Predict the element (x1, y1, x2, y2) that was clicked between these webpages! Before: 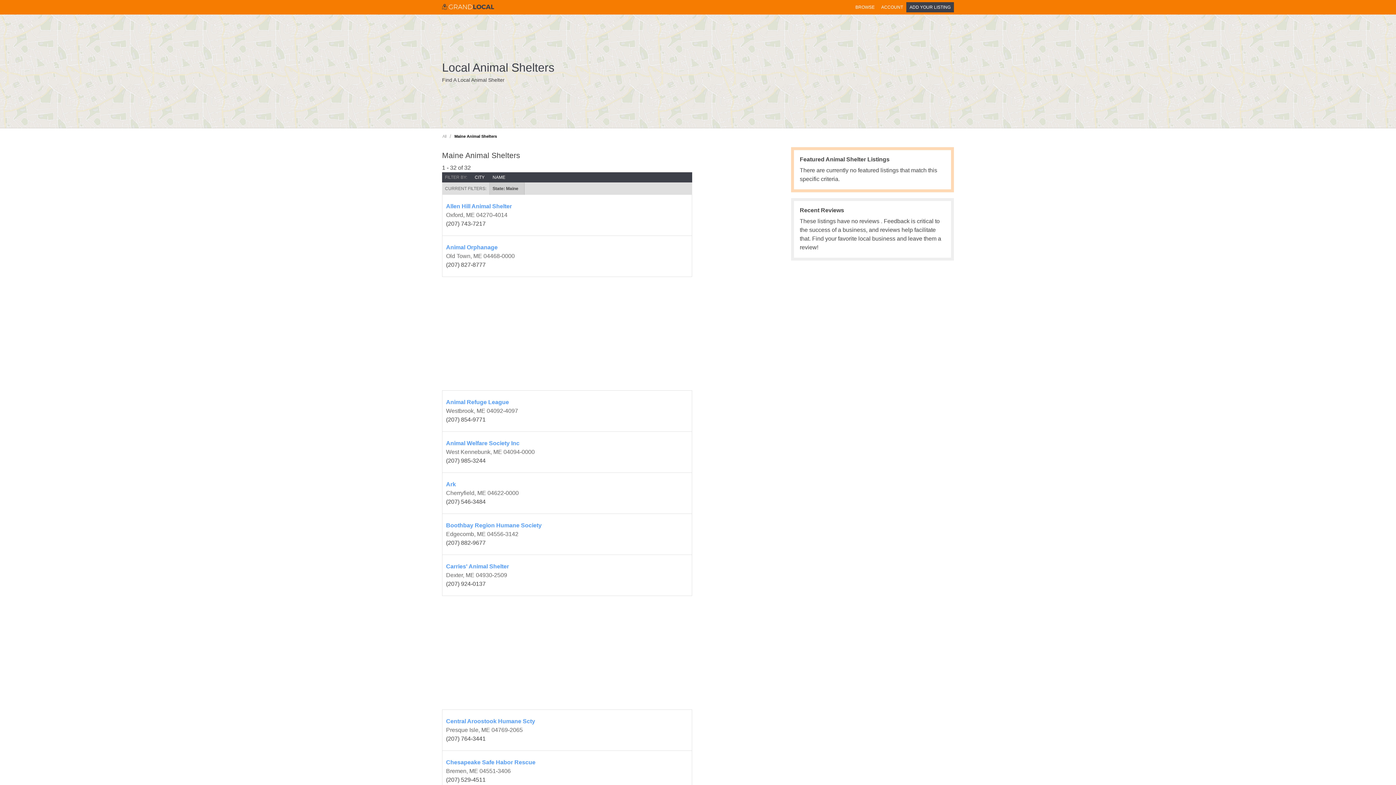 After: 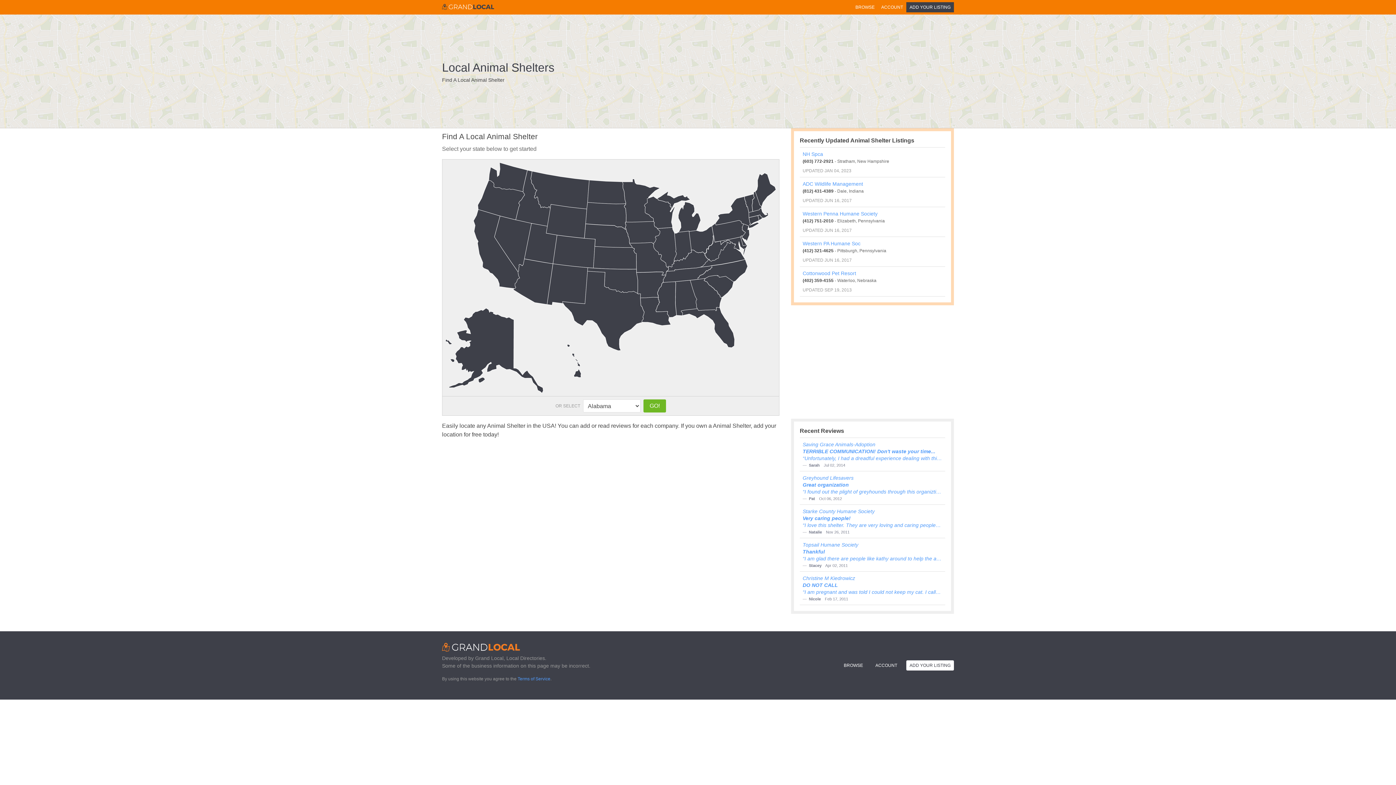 Action: bbox: (442, 60, 554, 74) label: Local Animal Shelters